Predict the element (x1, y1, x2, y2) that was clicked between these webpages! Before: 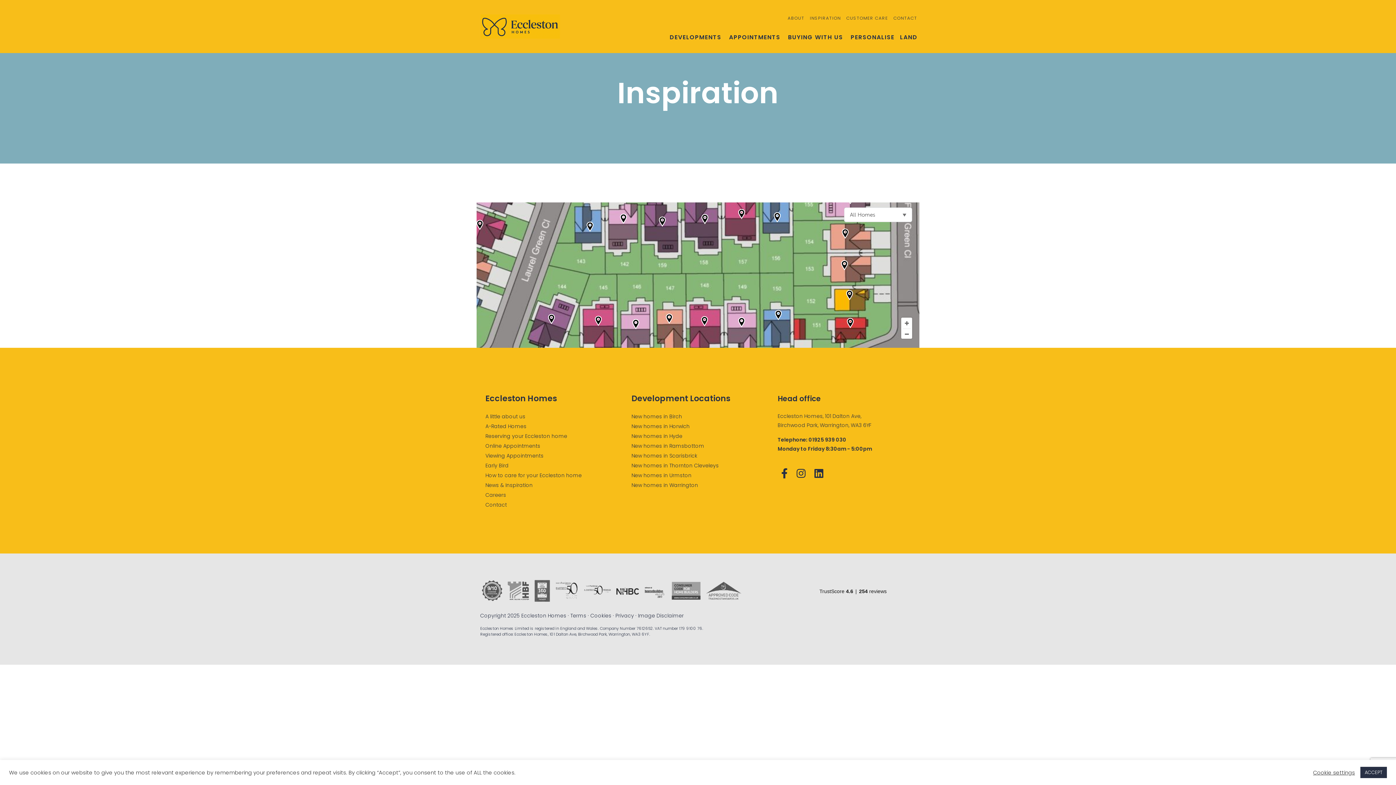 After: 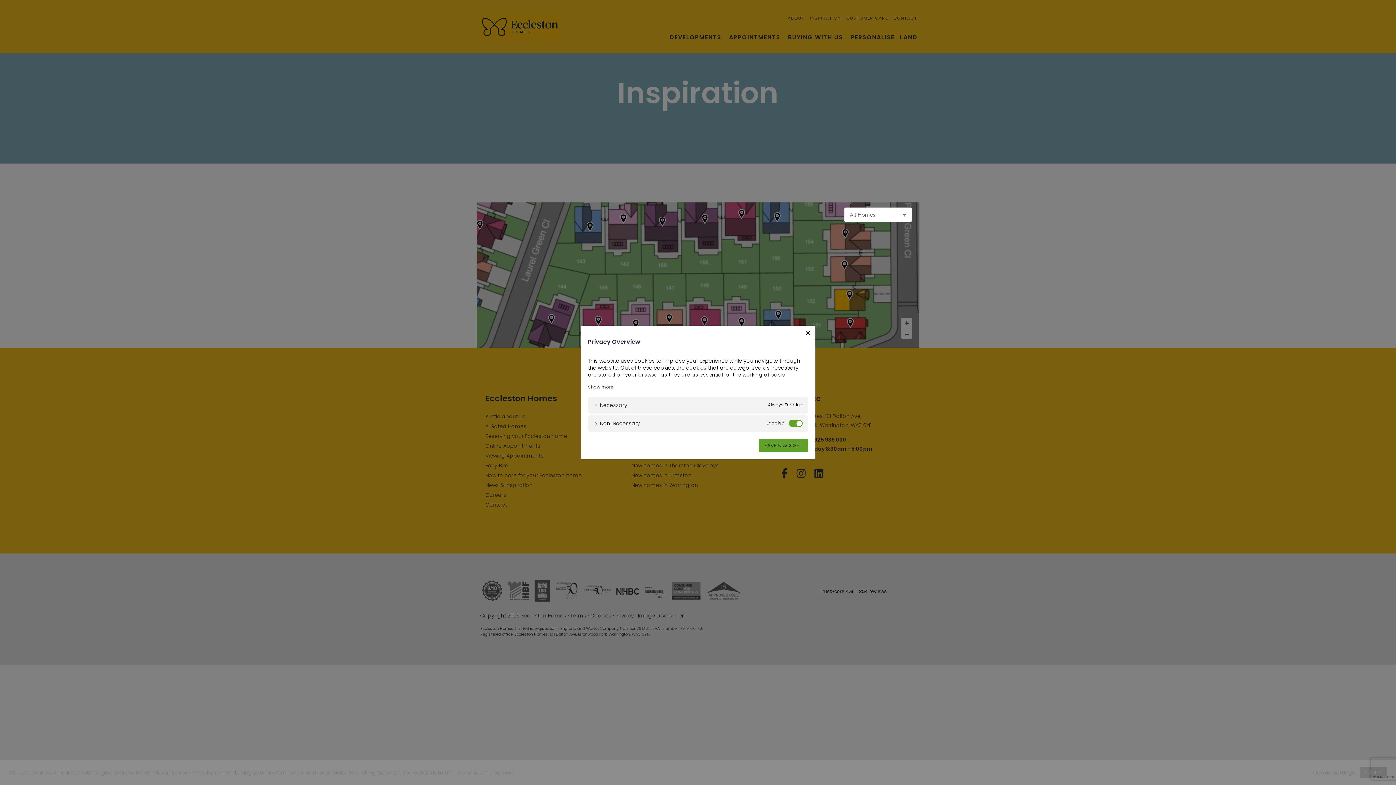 Action: label: Cookie settings bbox: (1313, 769, 1355, 776)